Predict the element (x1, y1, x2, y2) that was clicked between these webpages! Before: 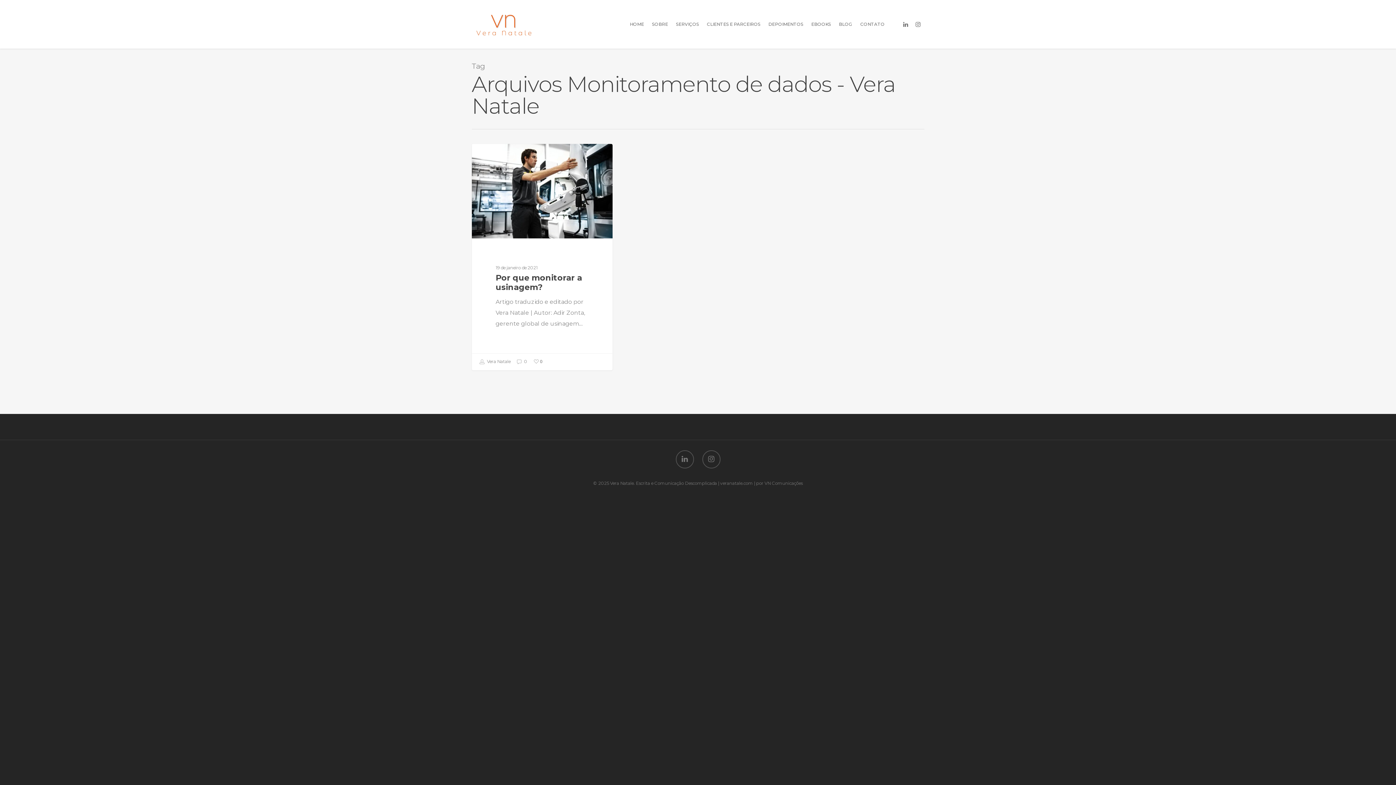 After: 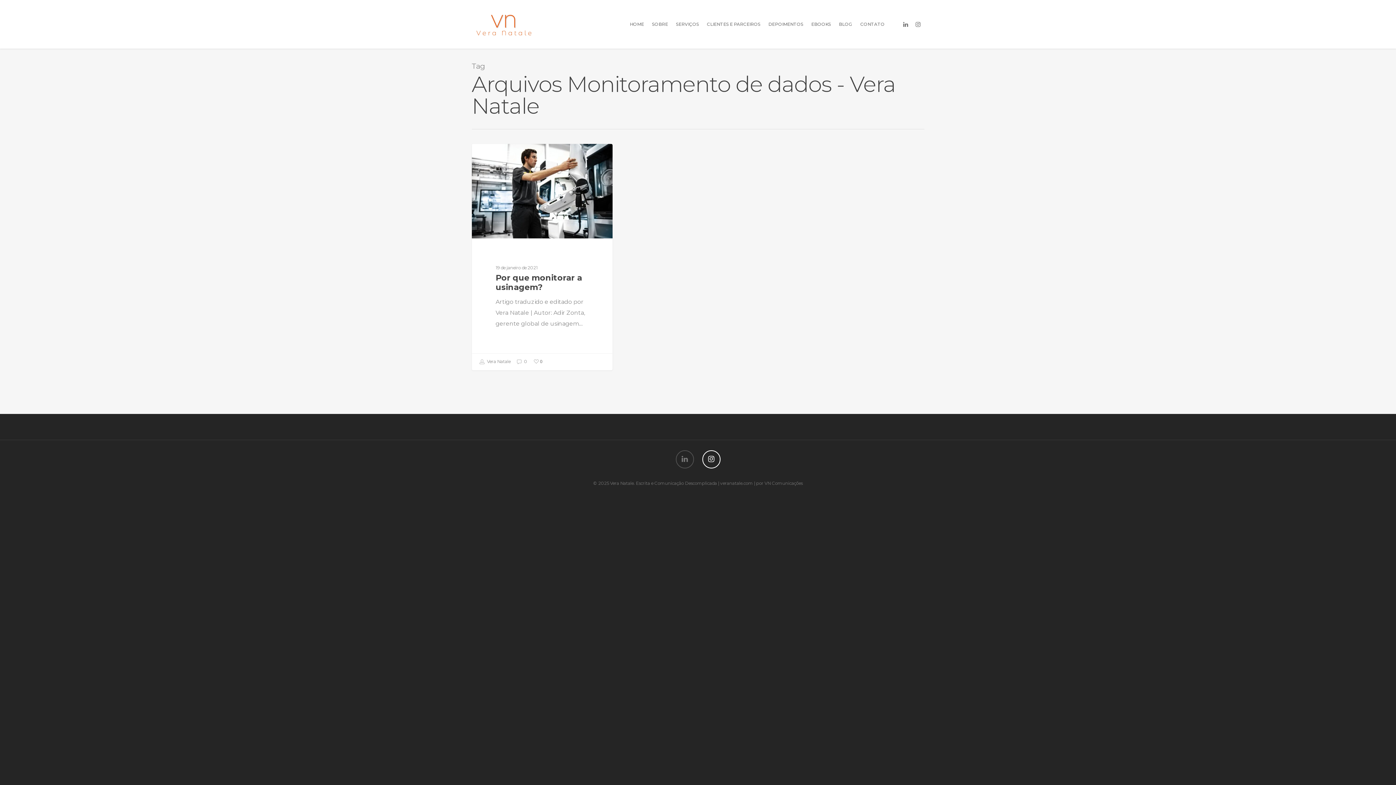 Action: bbox: (702, 451, 720, 469)